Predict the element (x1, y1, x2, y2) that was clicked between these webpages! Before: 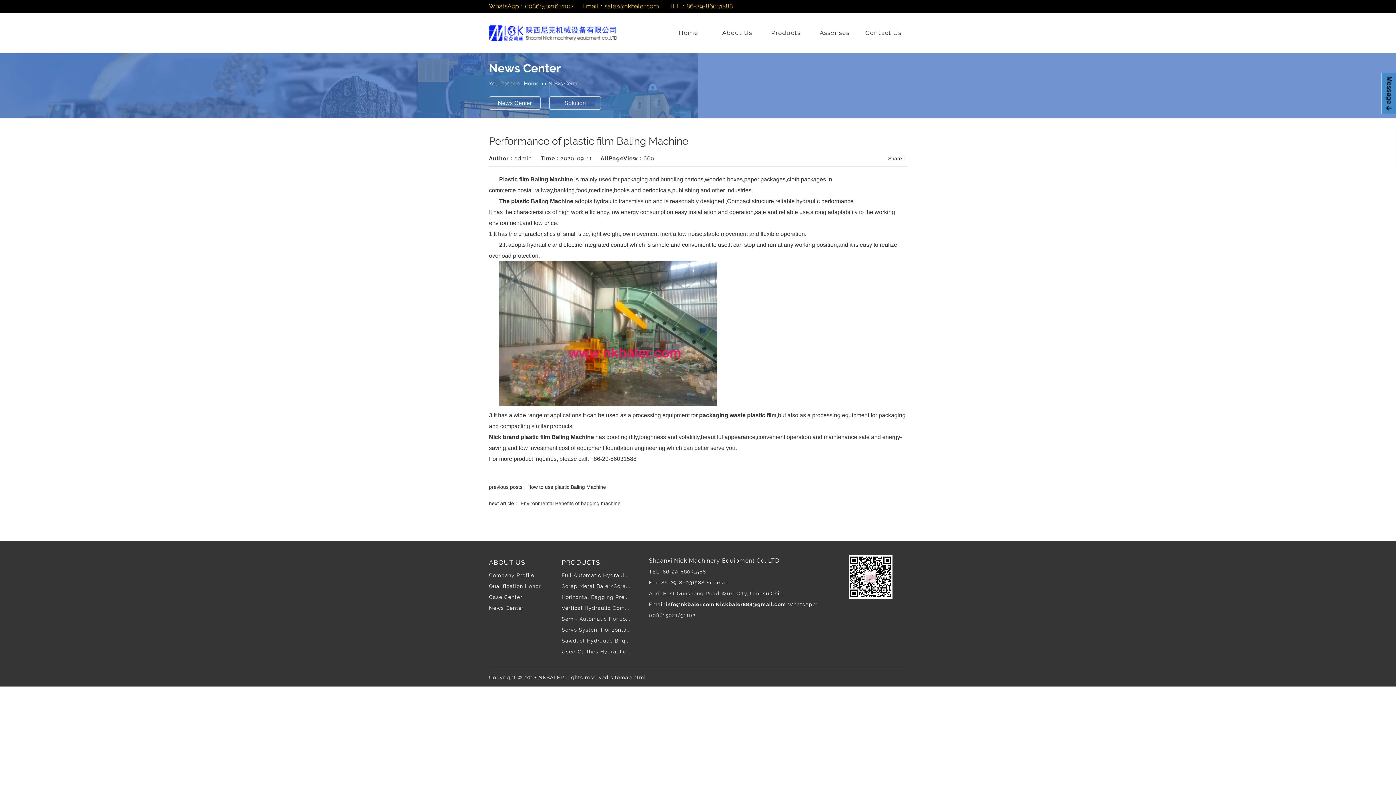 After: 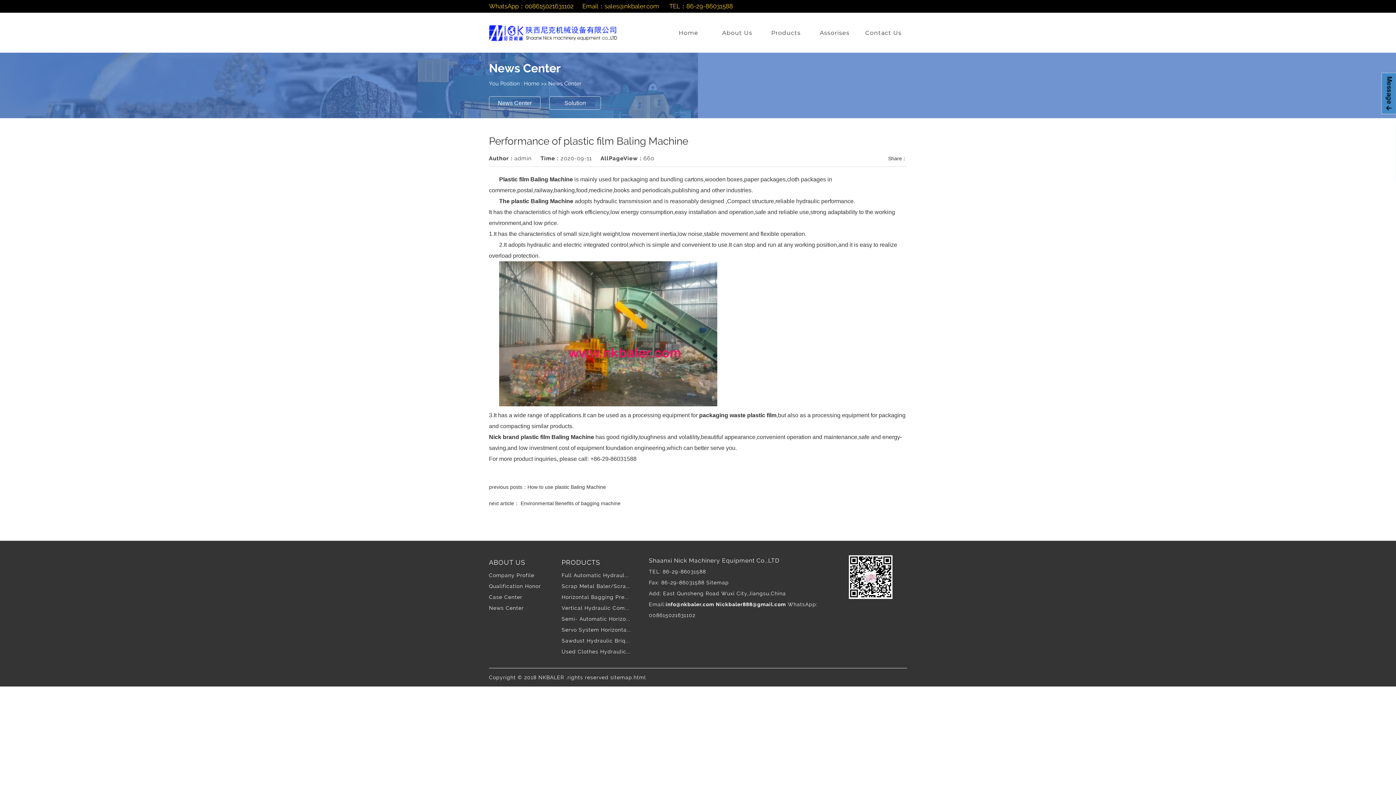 Action: bbox: (499, 176, 573, 182) label: Plastic film Baling Machine